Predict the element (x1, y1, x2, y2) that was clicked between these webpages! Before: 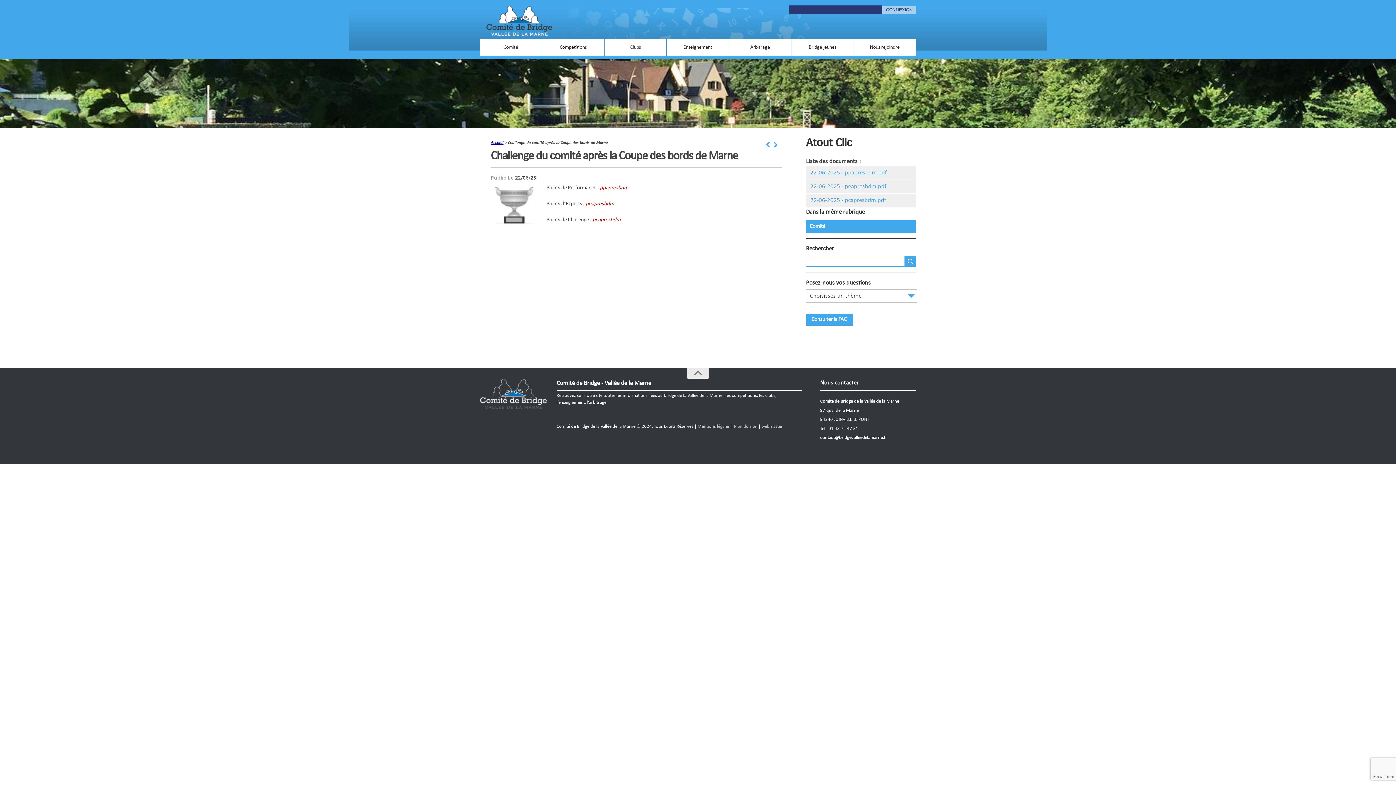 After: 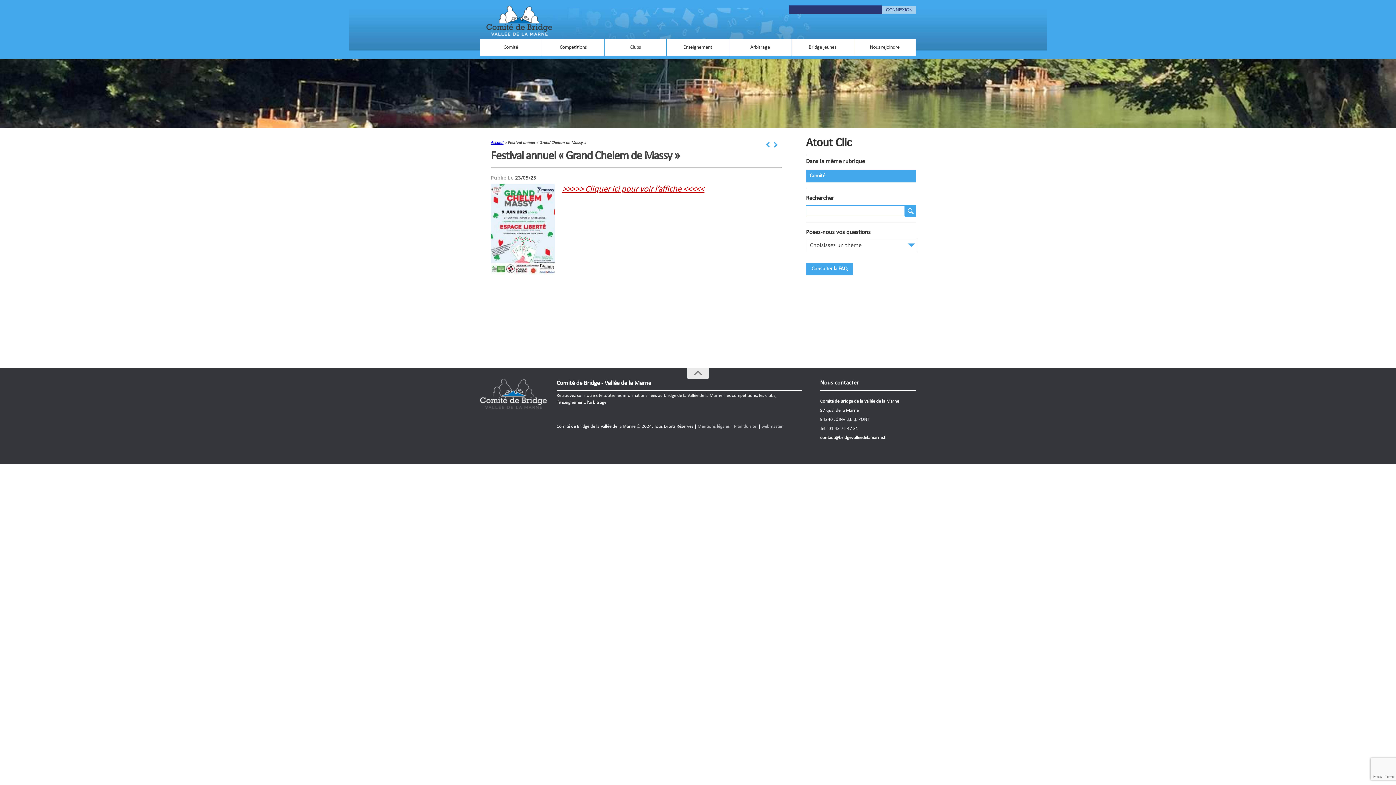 Action: bbox: (773, 140, 781, 150)